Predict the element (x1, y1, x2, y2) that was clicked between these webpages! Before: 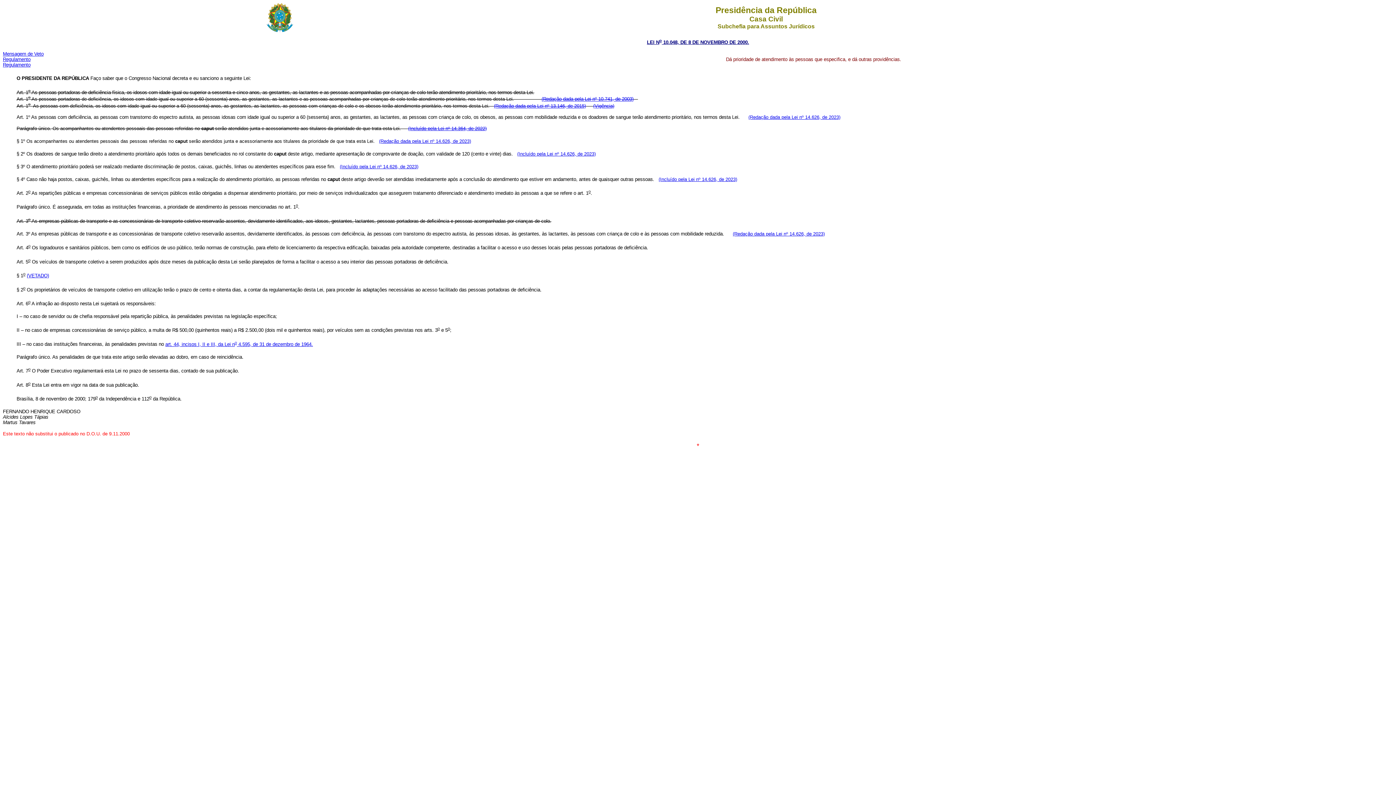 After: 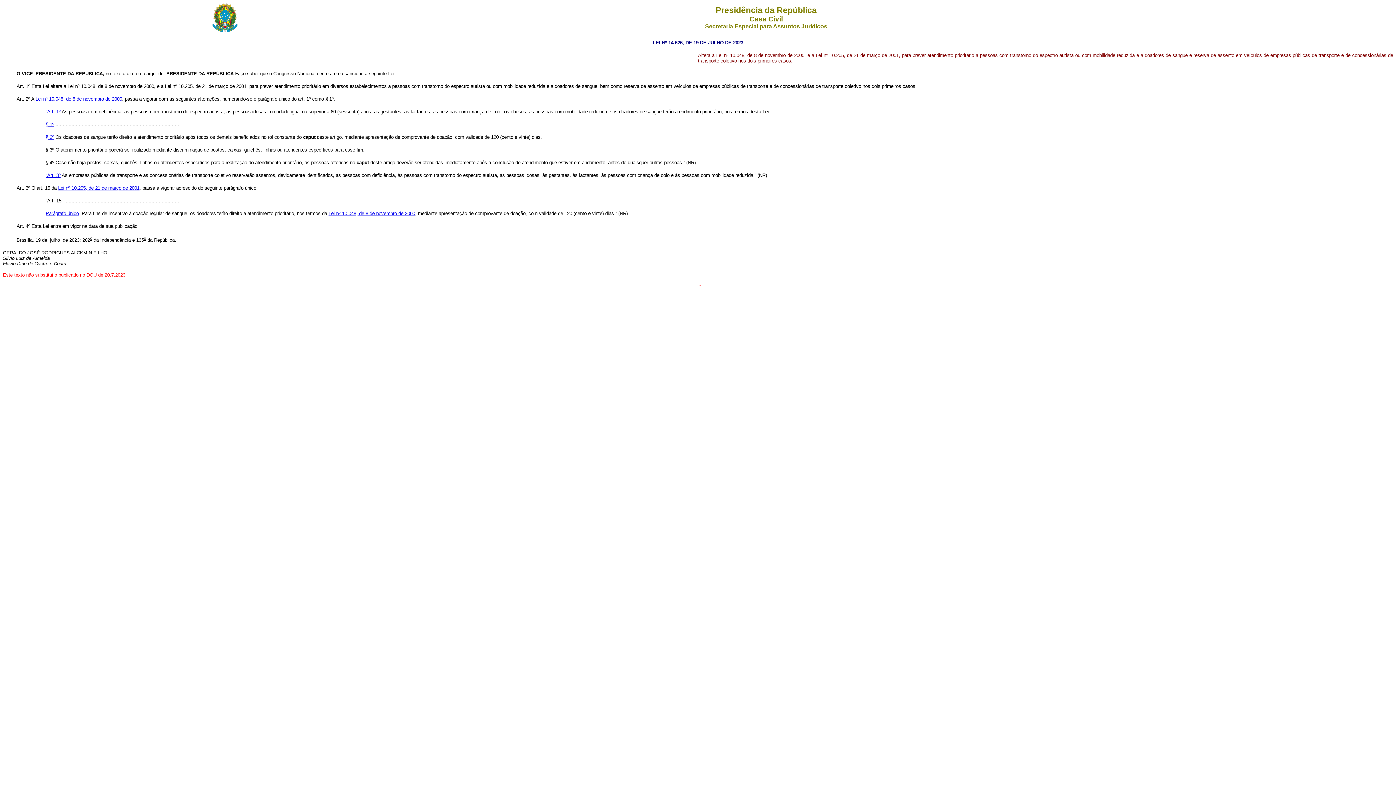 Action: bbox: (748, 114, 840, 119) label: (Redação dada pela Lei nº 14.626, de 2023)